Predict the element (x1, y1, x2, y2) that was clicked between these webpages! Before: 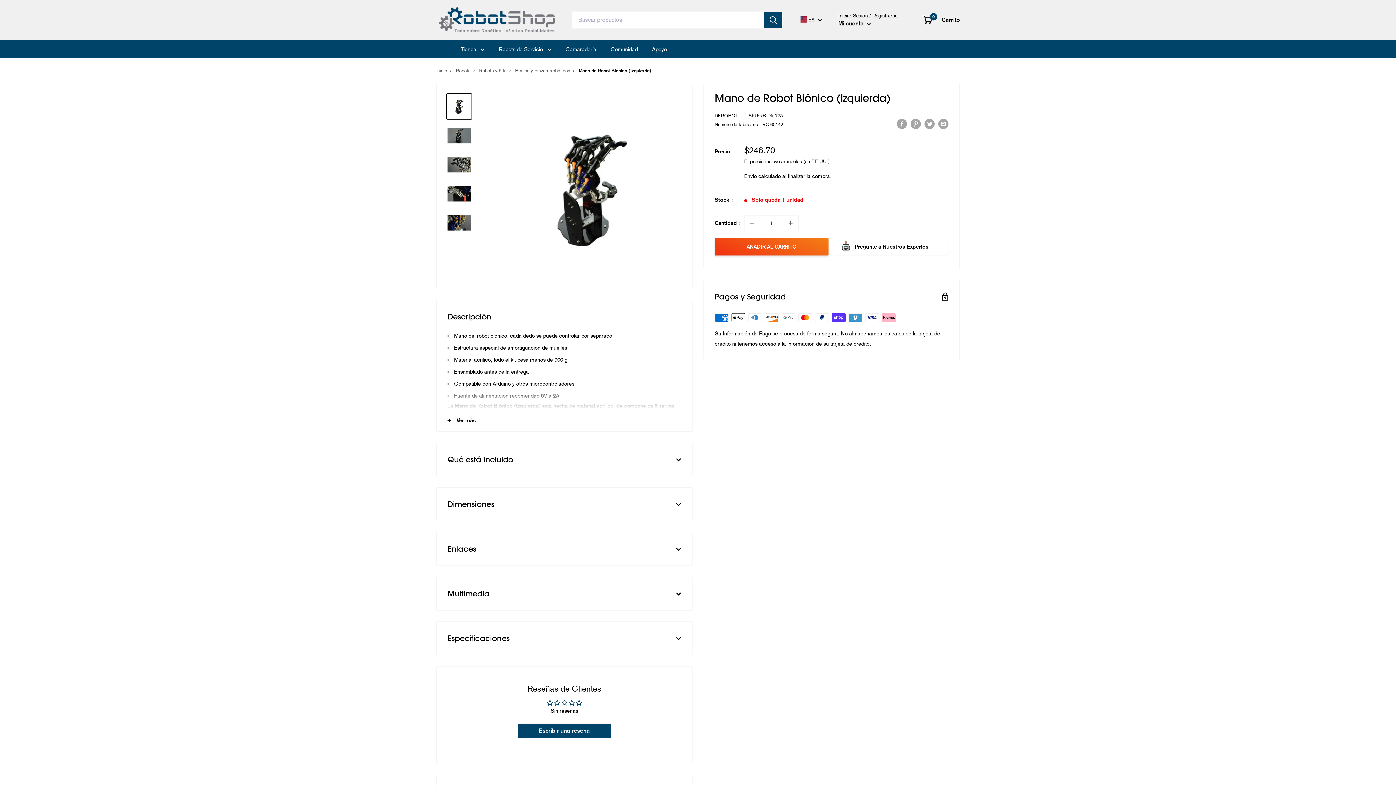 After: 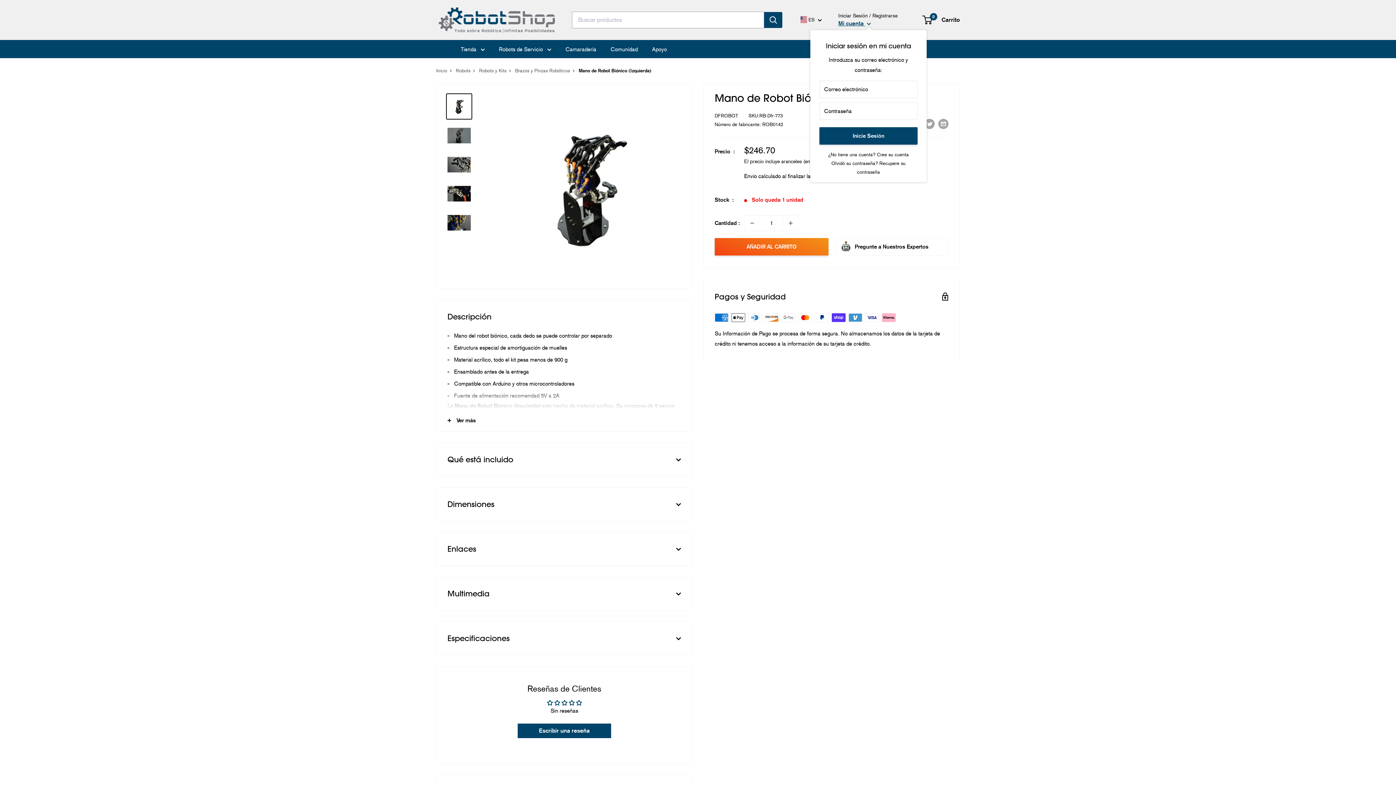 Action: label: Mi cuenta  bbox: (838, 18, 871, 28)